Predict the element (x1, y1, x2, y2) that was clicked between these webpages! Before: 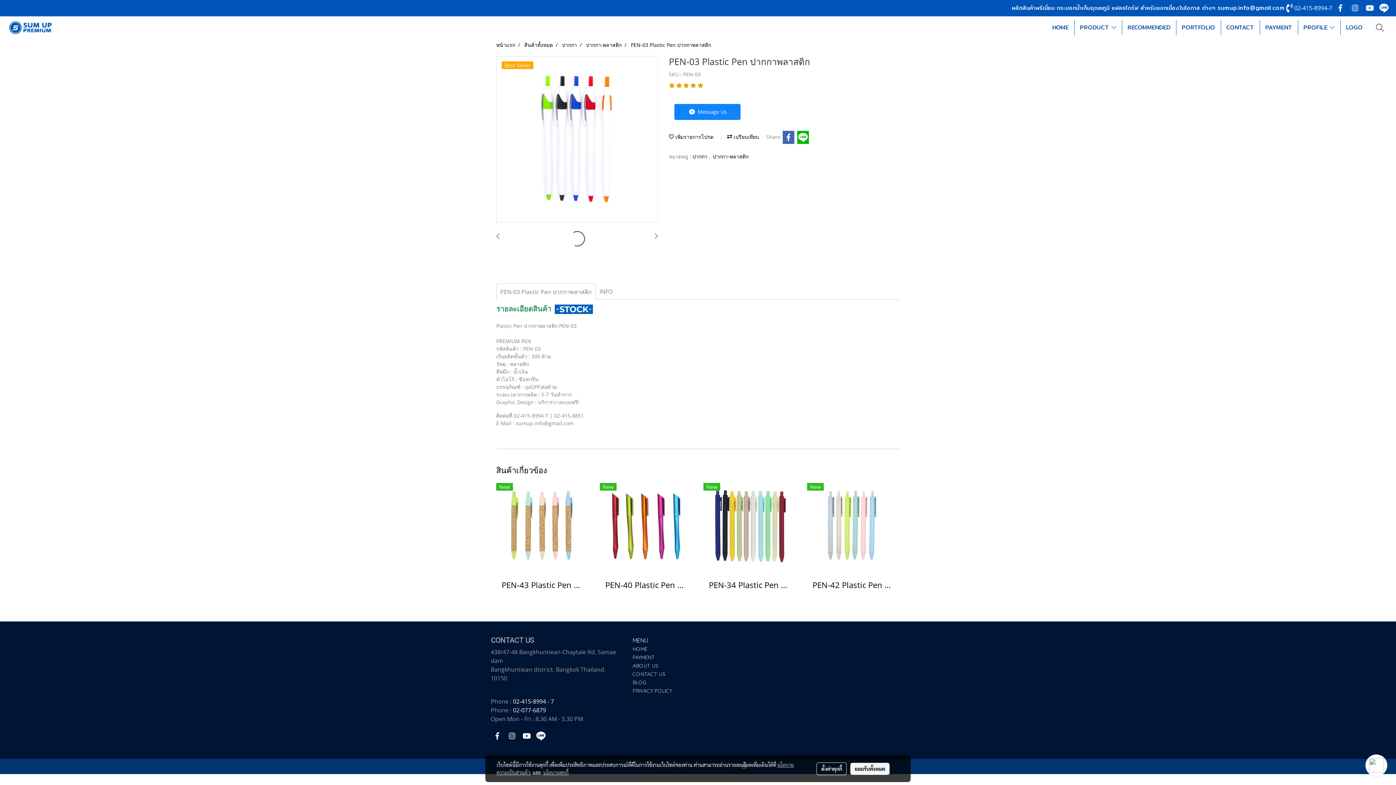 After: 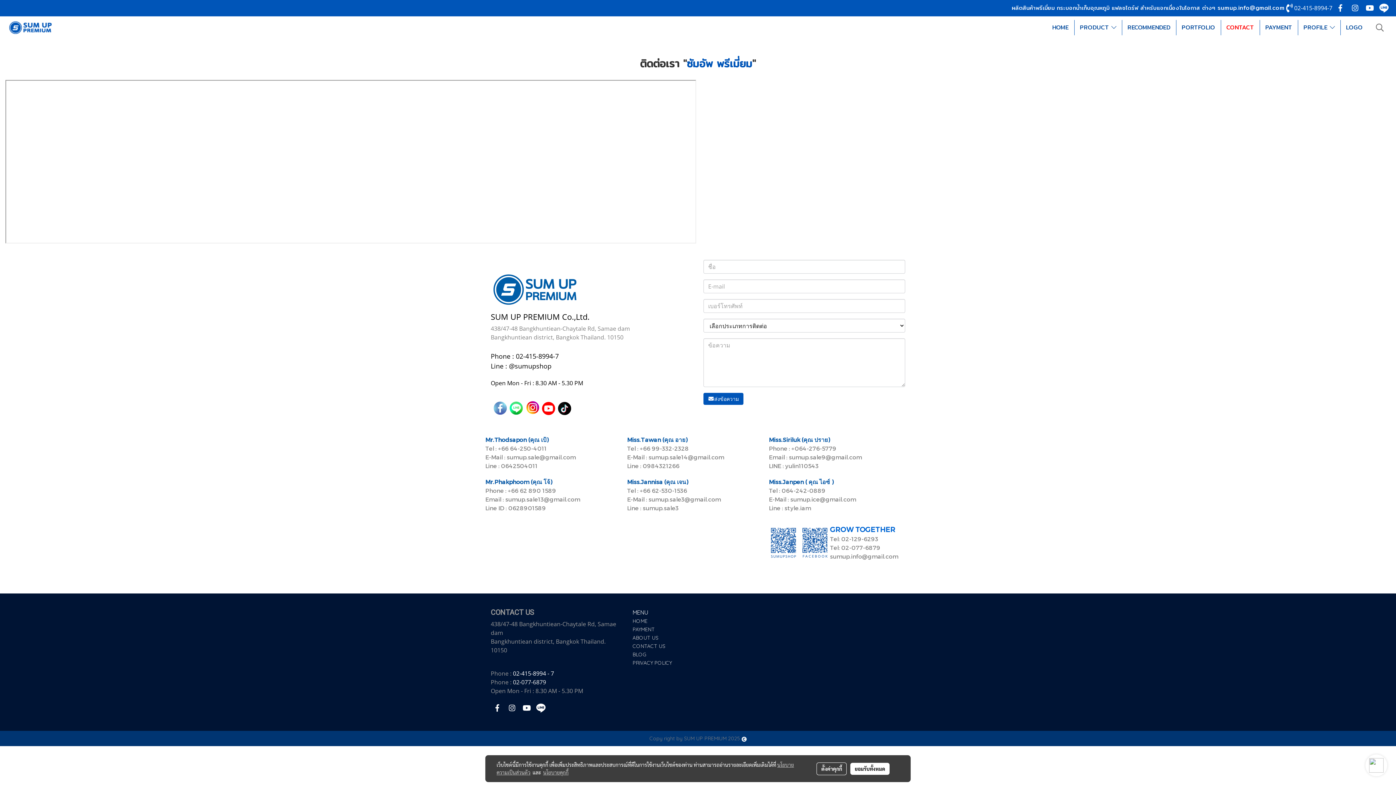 Action: label: CONTACT US bbox: (632, 671, 665, 677)